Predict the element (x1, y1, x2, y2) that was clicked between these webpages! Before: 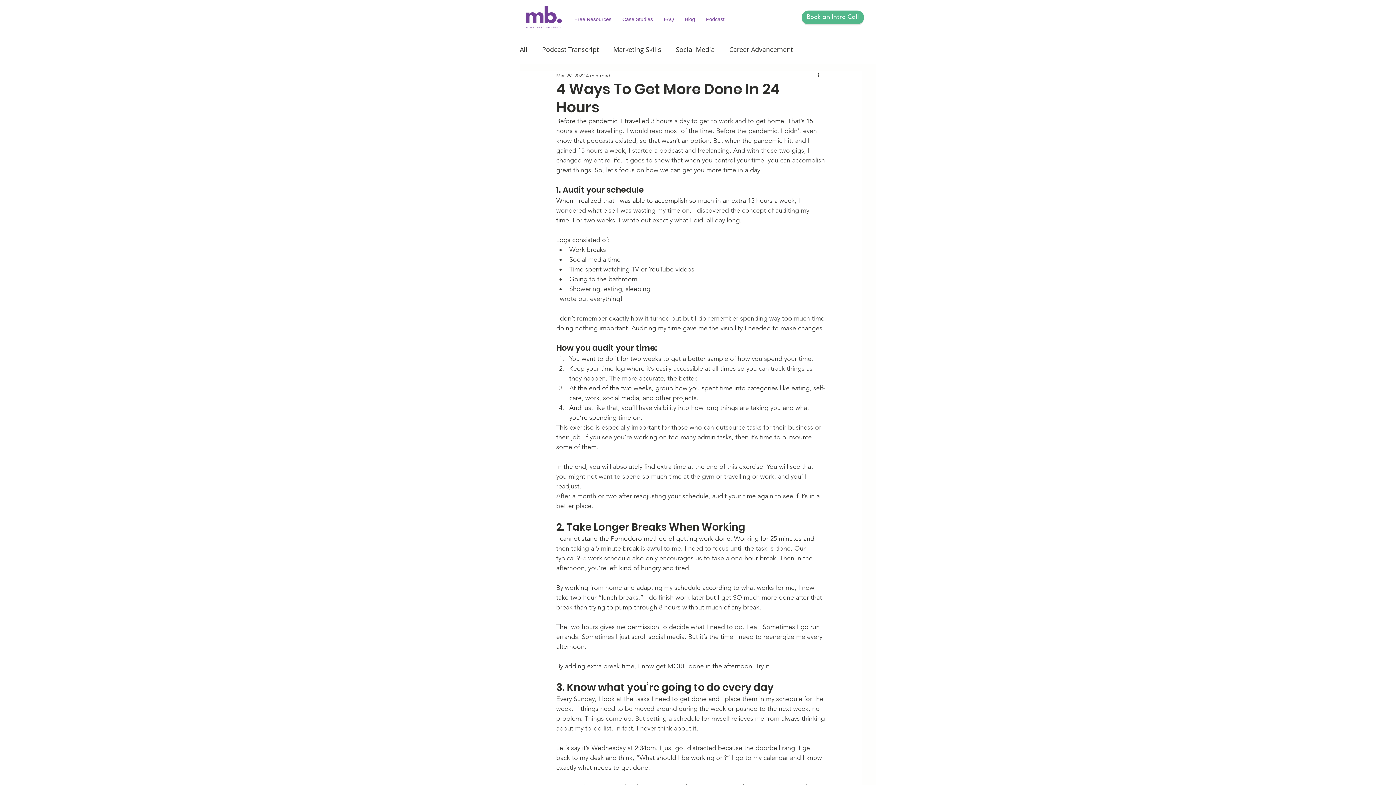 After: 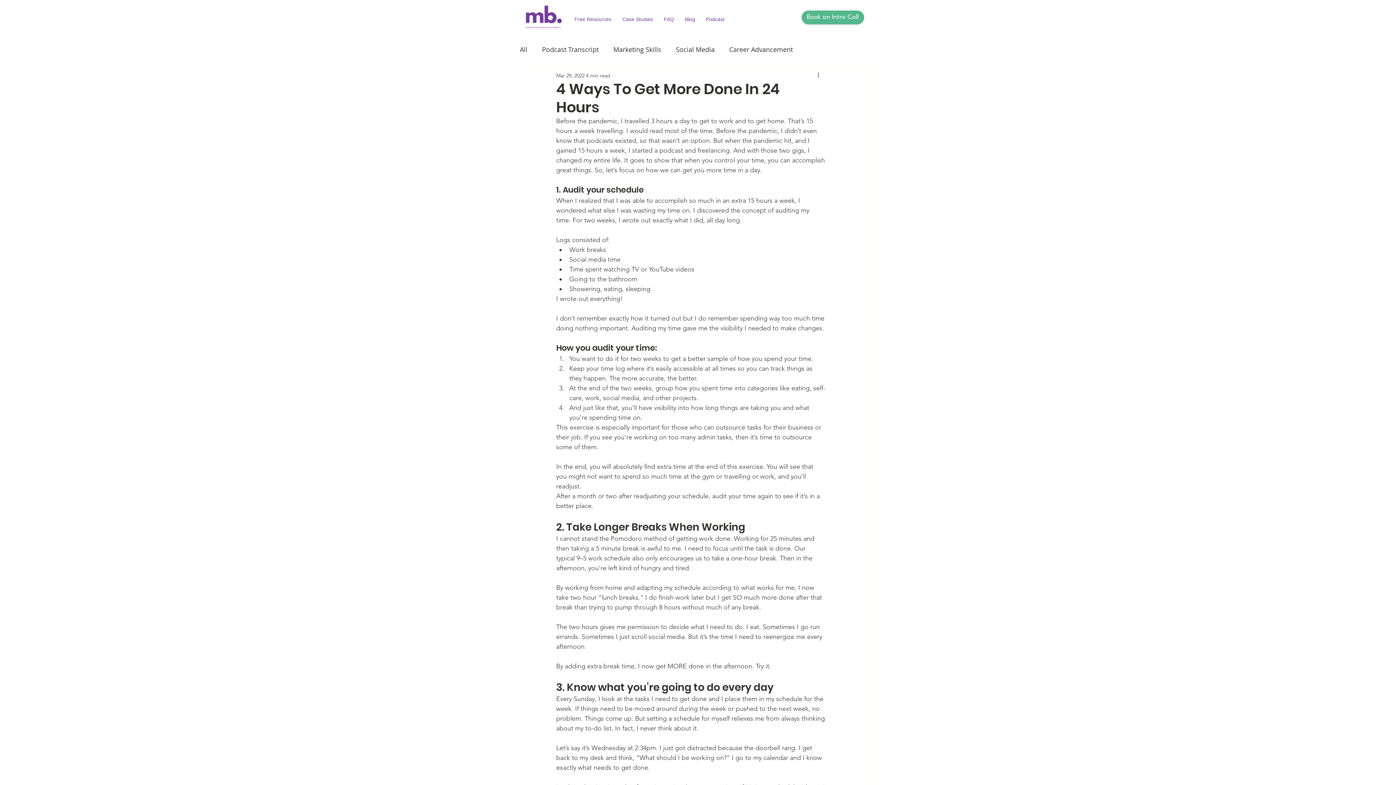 Action: label: More actions bbox: (816, 71, 825, 80)